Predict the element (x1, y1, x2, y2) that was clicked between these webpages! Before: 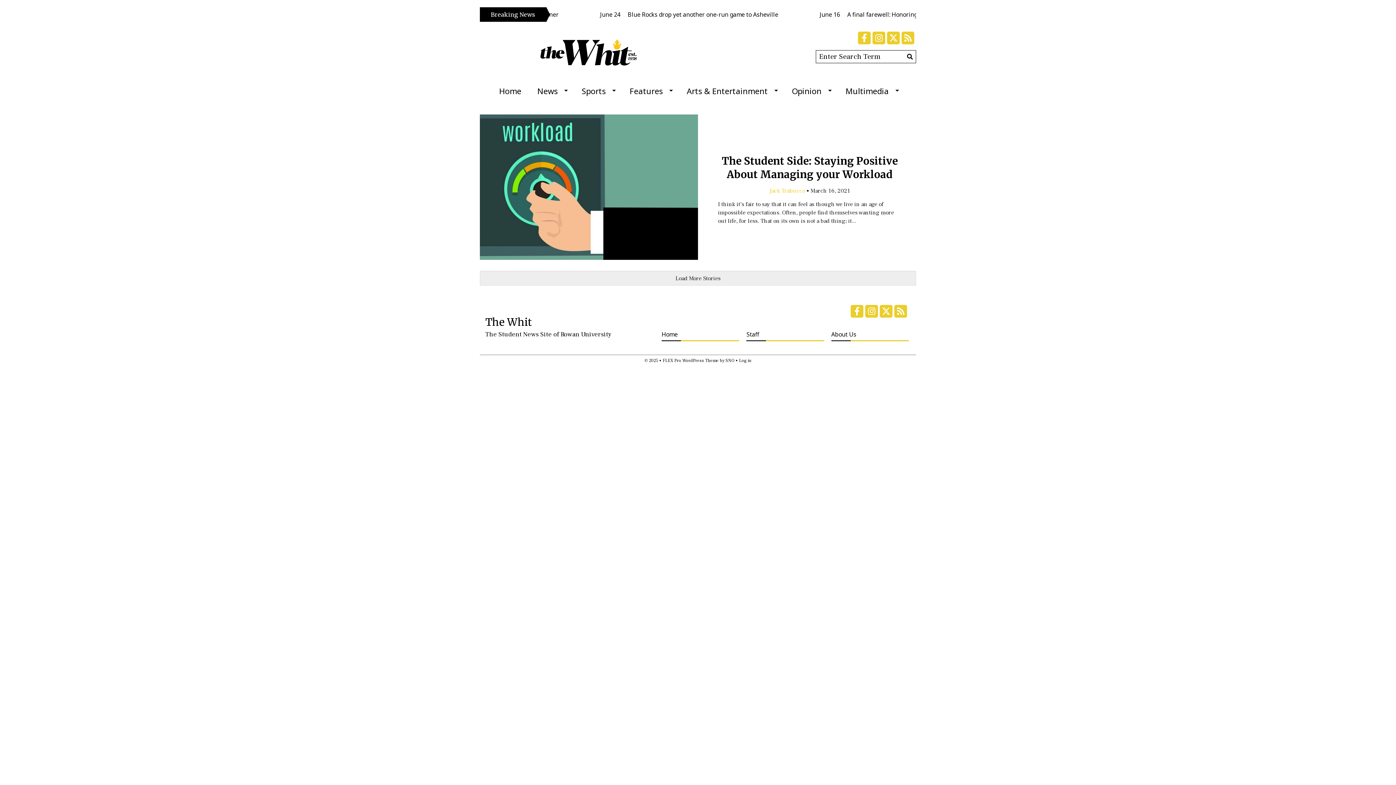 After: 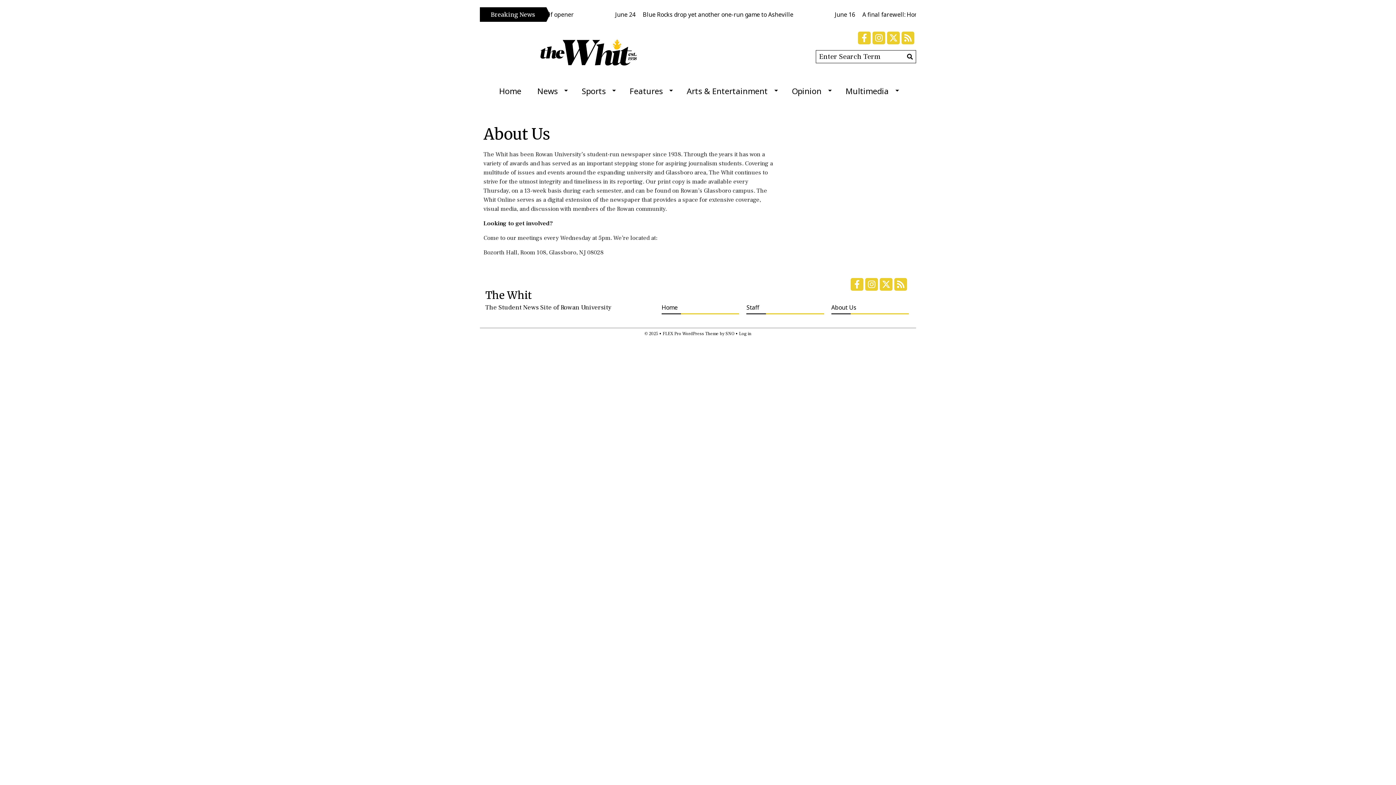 Action: label: About Us bbox: (831, 329, 909, 341)